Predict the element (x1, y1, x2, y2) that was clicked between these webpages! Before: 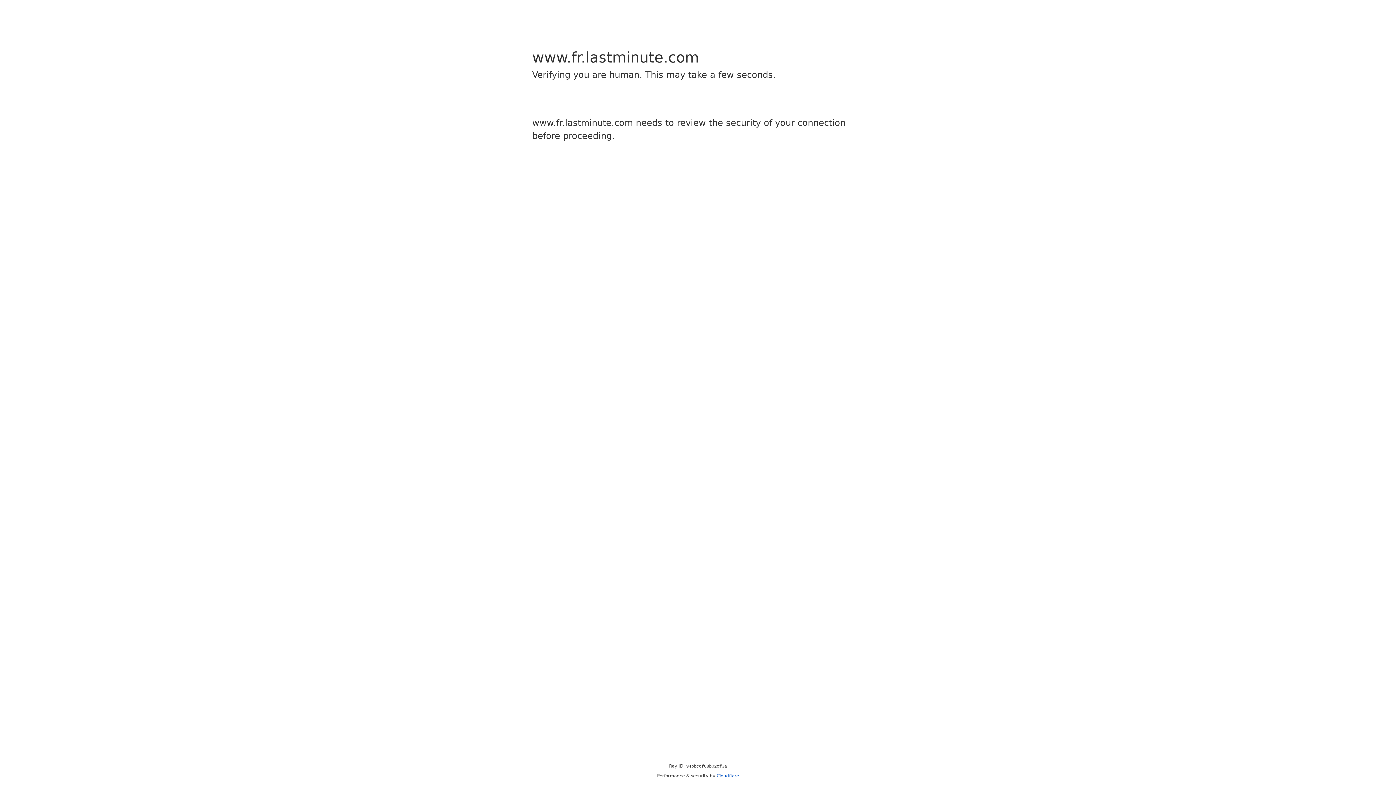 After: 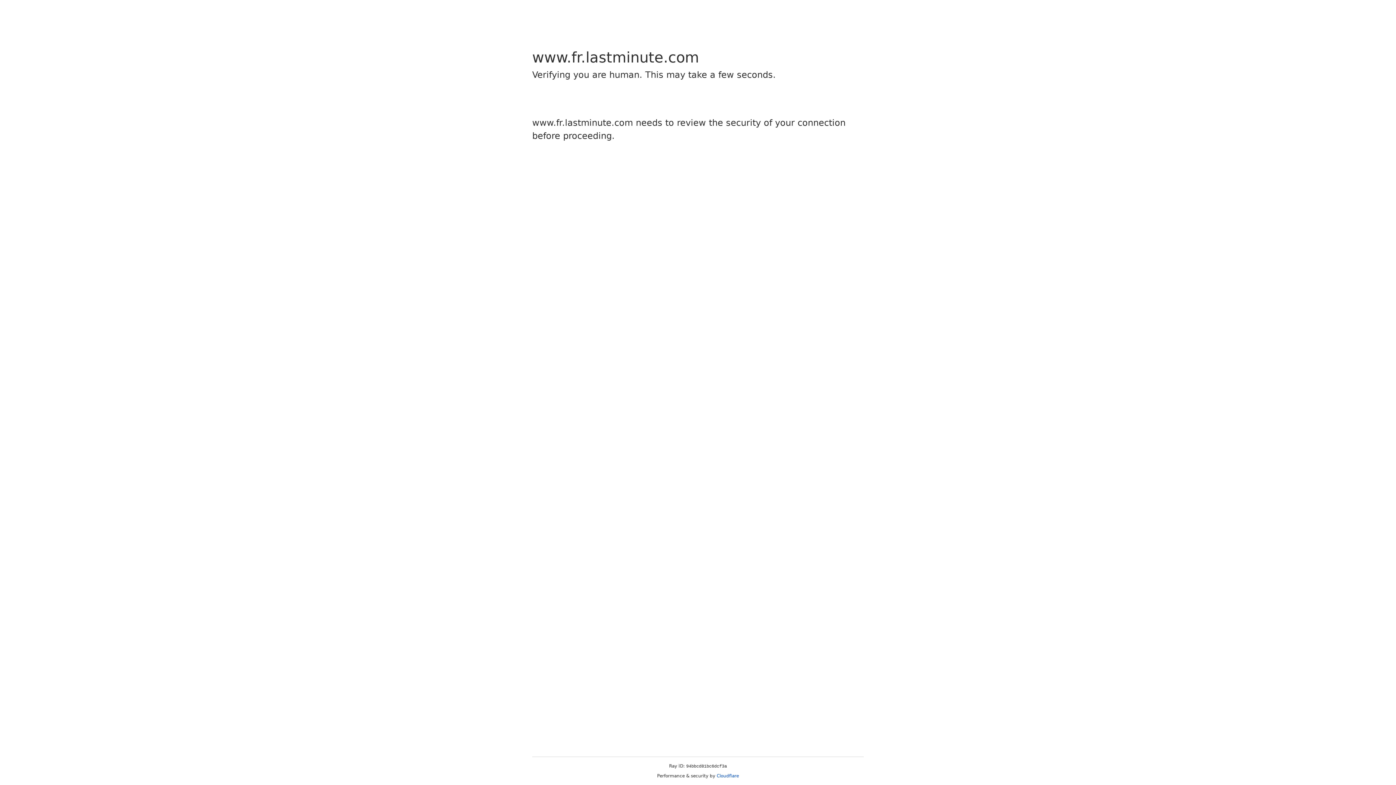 Action: bbox: (716, 773, 739, 778) label: Cloudflare